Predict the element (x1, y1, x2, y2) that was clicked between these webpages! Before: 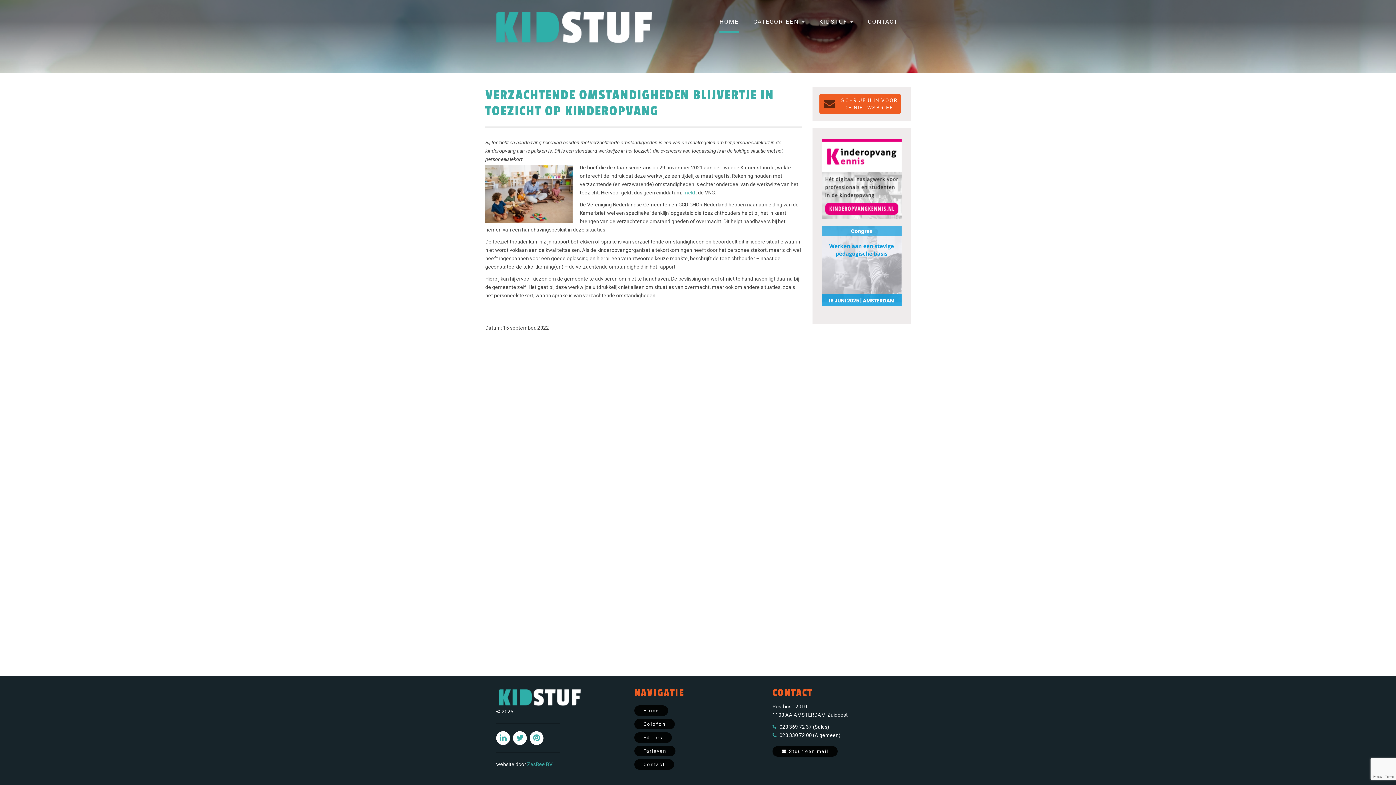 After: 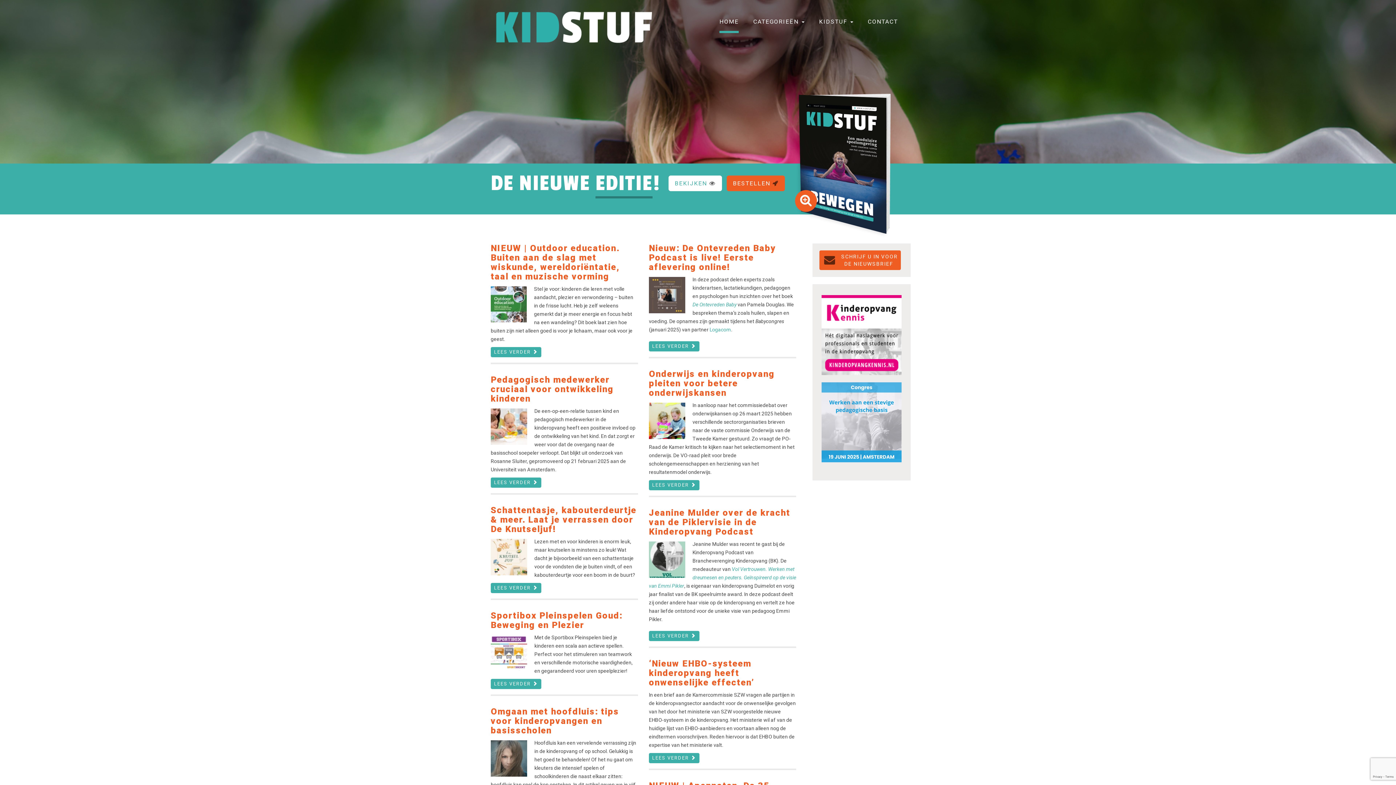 Action: bbox: (634, 705, 668, 716) label: Home